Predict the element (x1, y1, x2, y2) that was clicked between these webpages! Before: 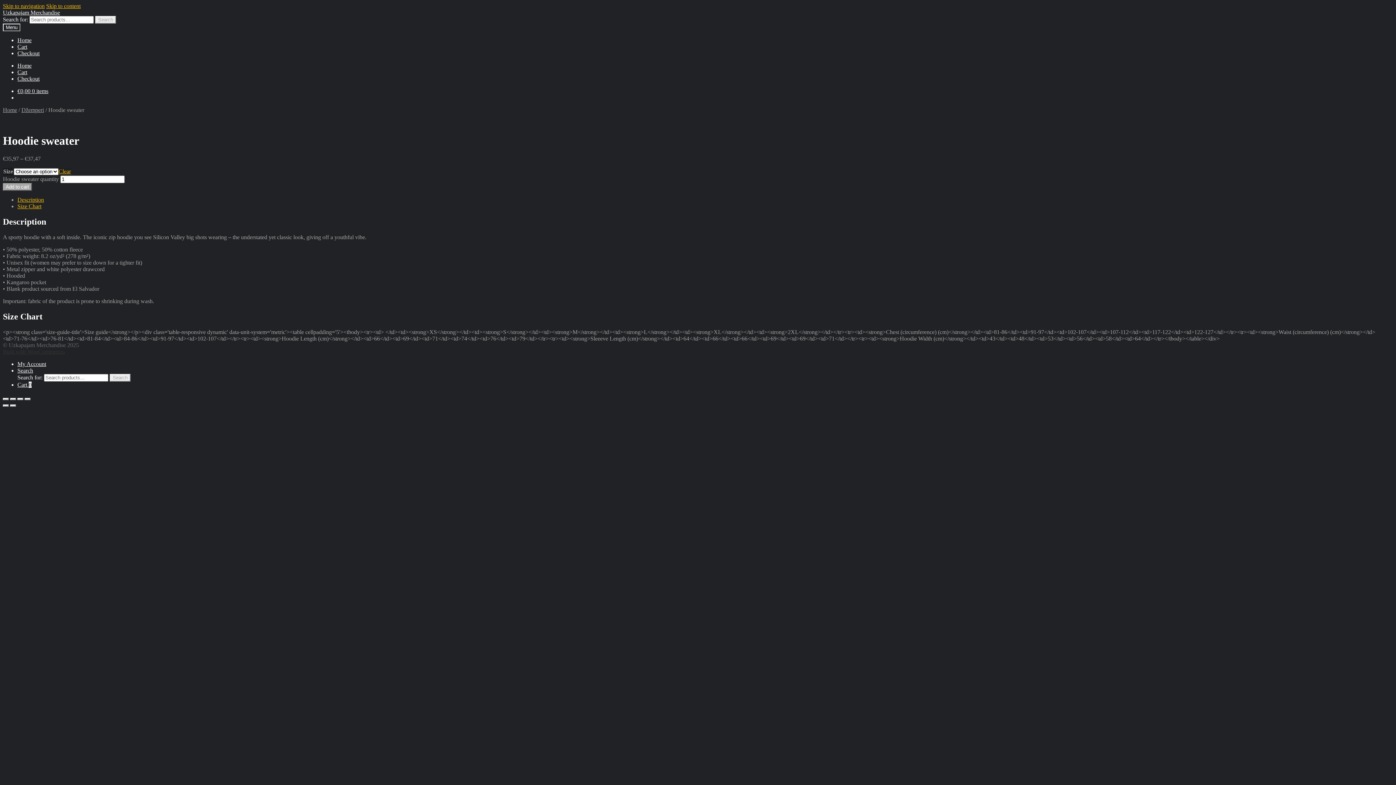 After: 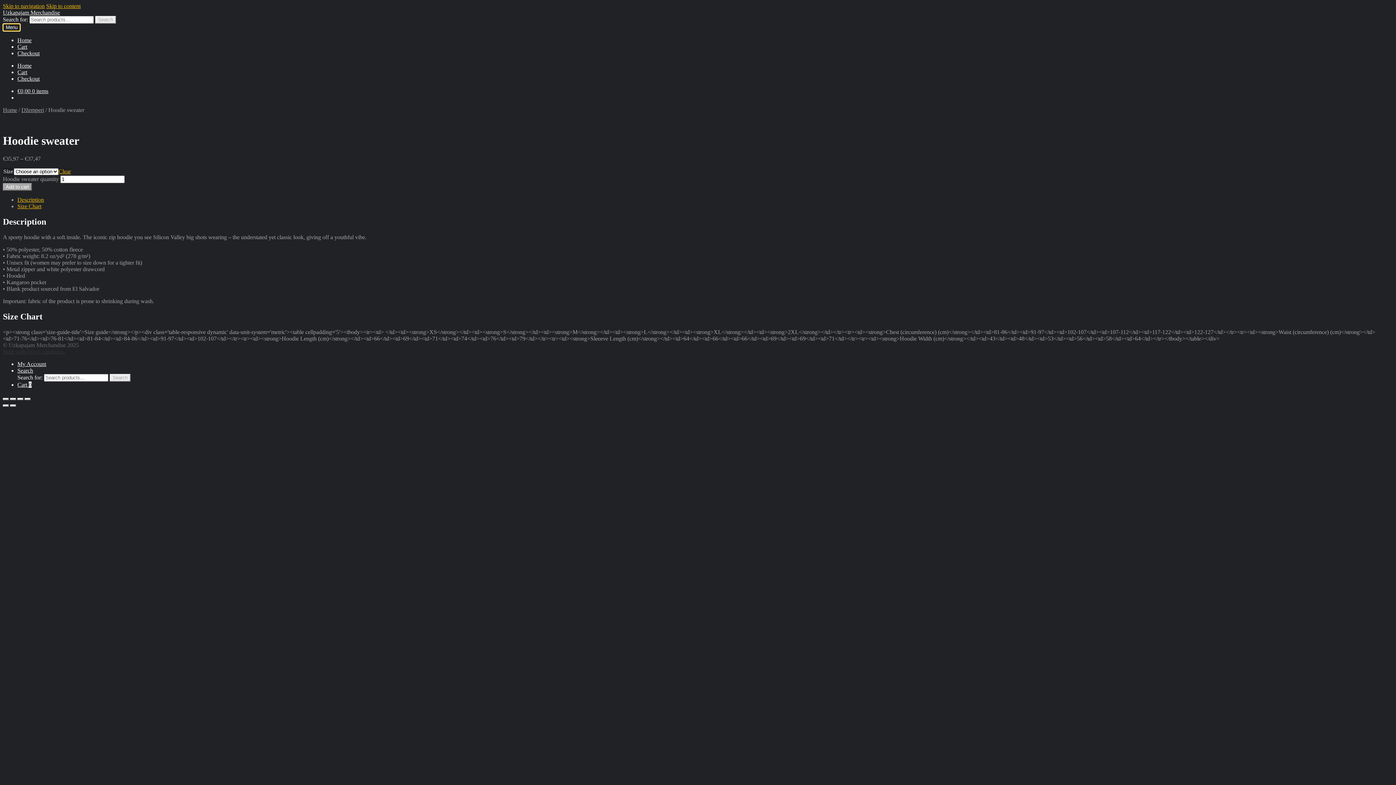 Action: label: Menu bbox: (2, 23, 20, 31)